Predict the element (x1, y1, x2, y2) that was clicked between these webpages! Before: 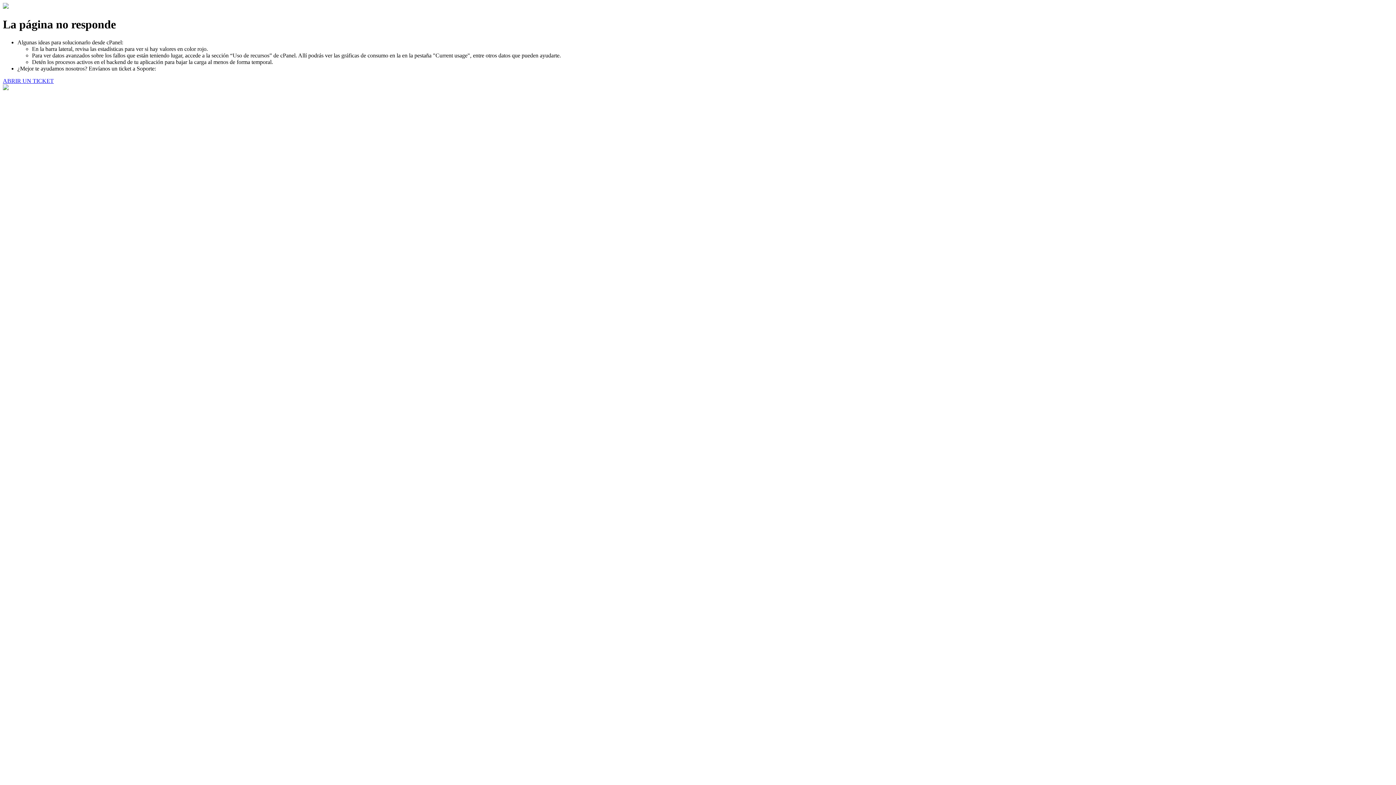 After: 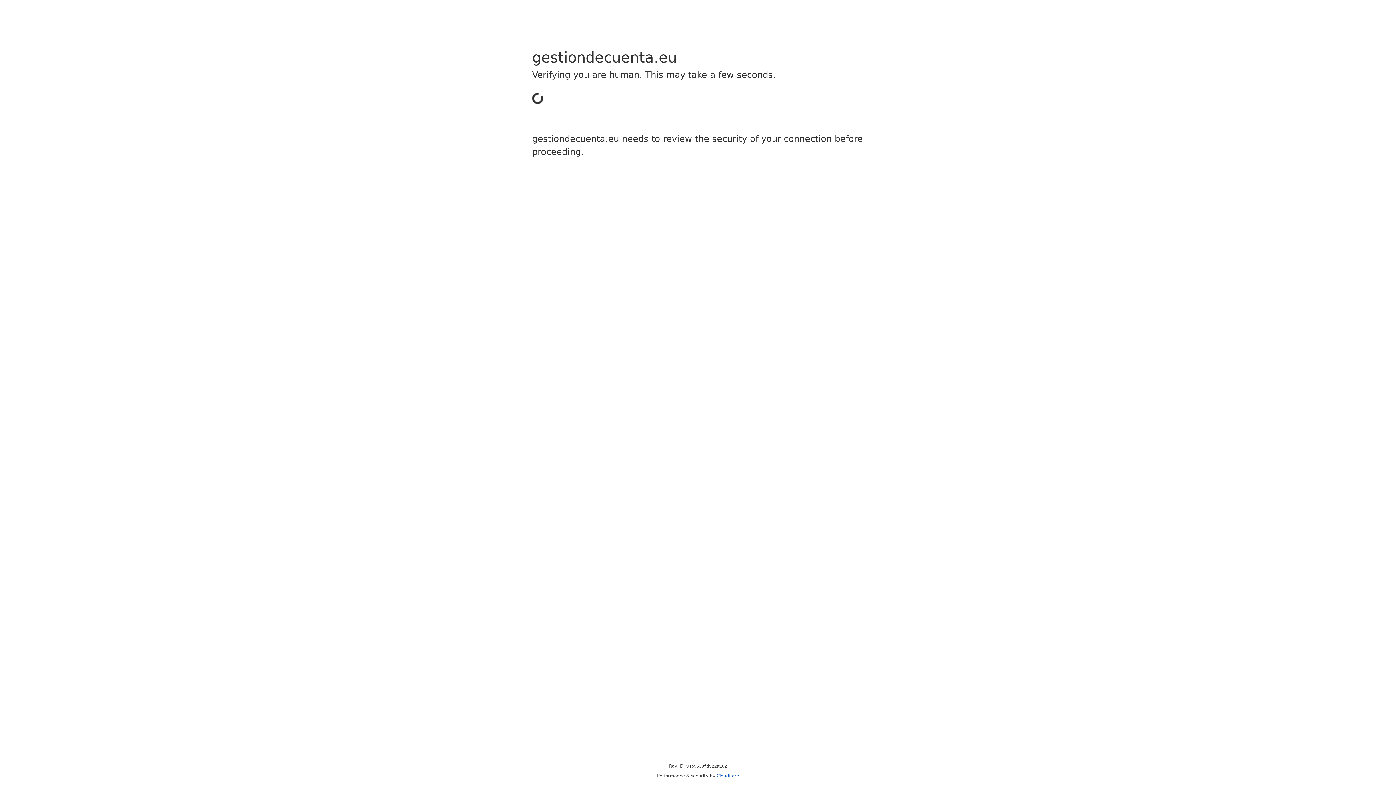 Action: label: ABRIR UN TICKET bbox: (2, 77, 53, 83)